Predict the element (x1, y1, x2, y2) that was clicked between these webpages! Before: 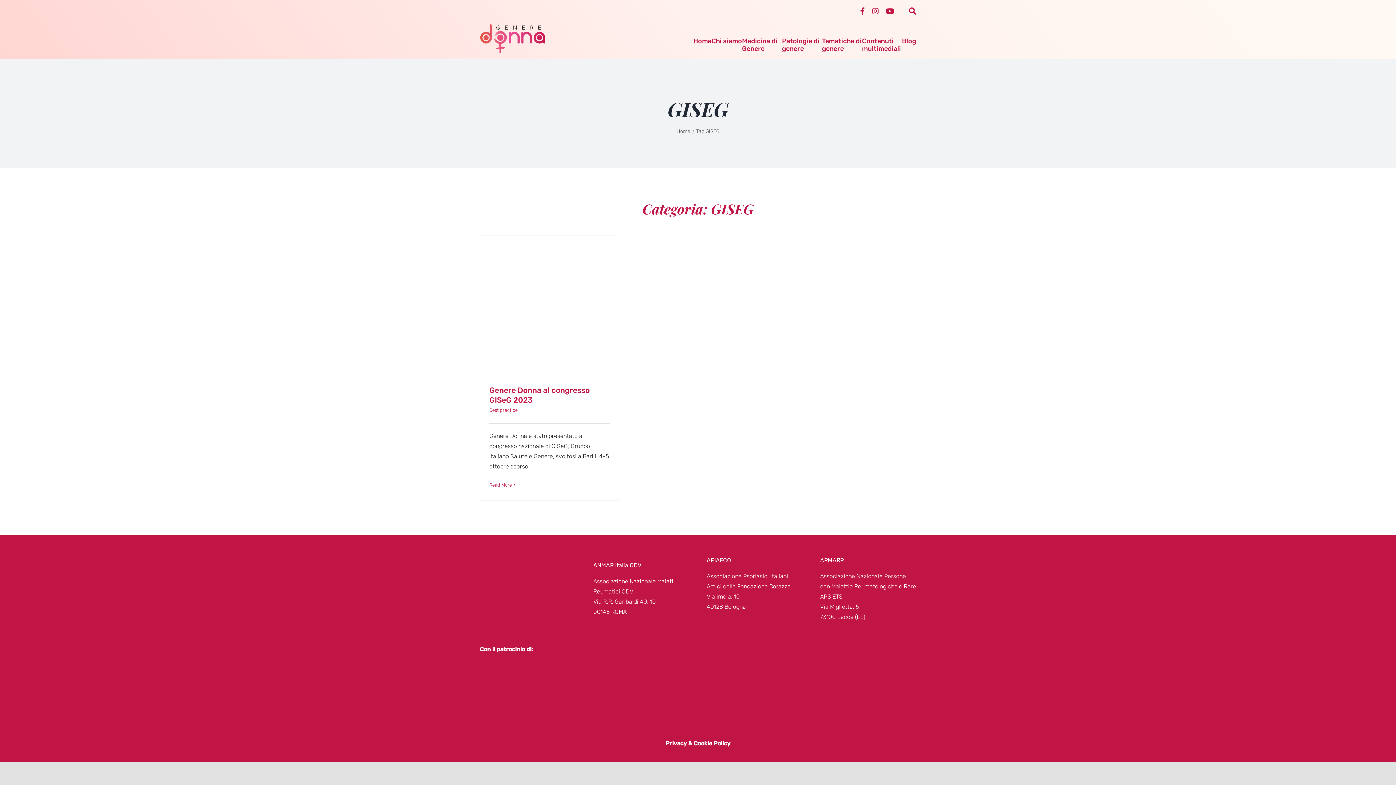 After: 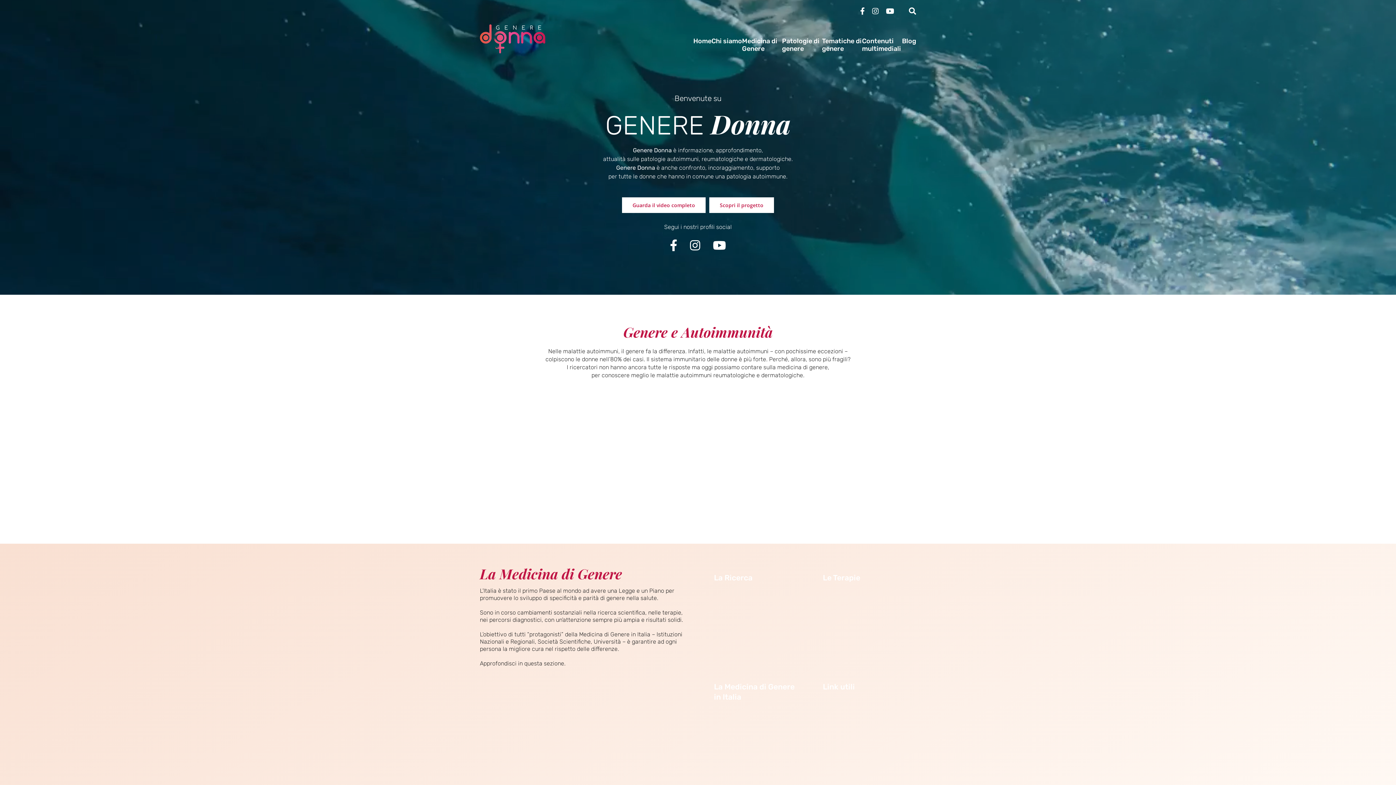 Action: bbox: (676, 128, 690, 134) label: Home